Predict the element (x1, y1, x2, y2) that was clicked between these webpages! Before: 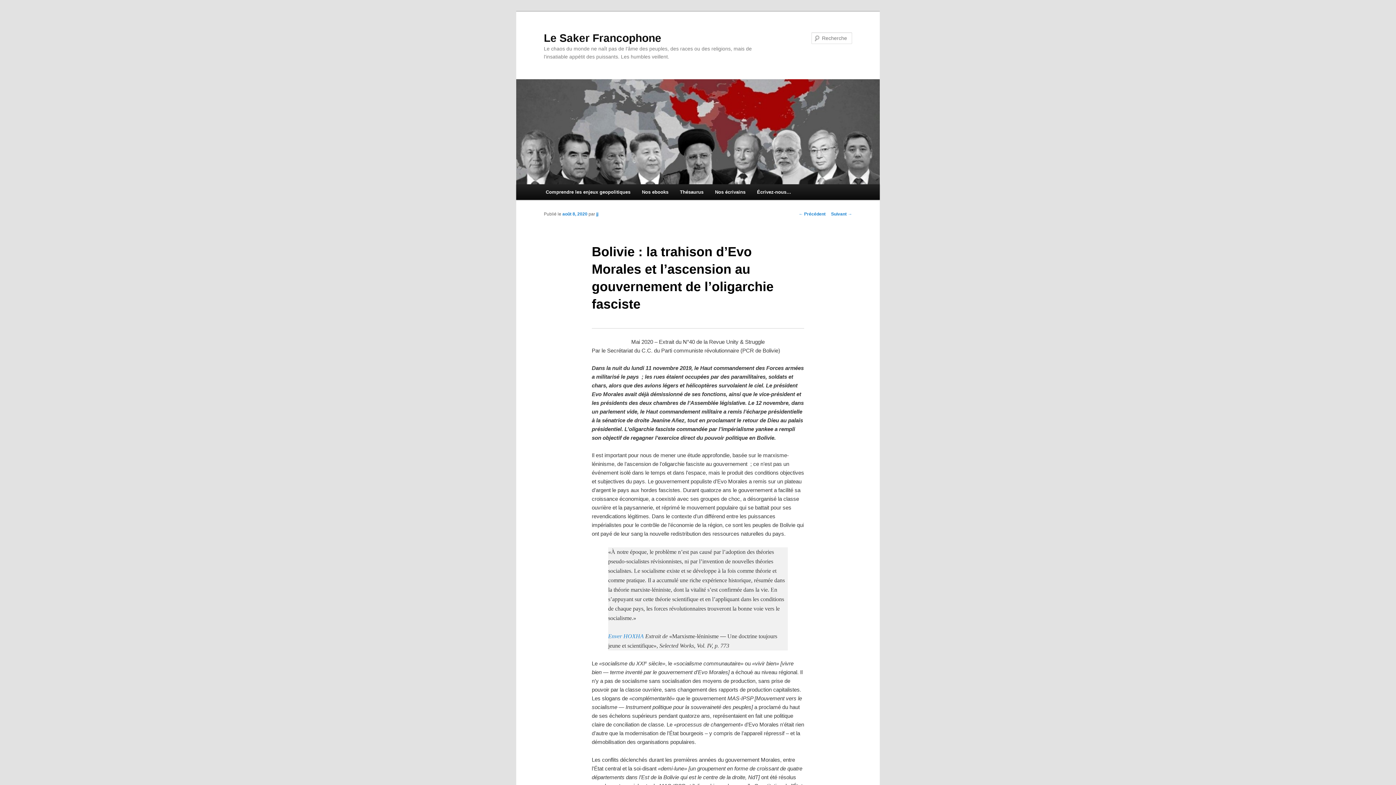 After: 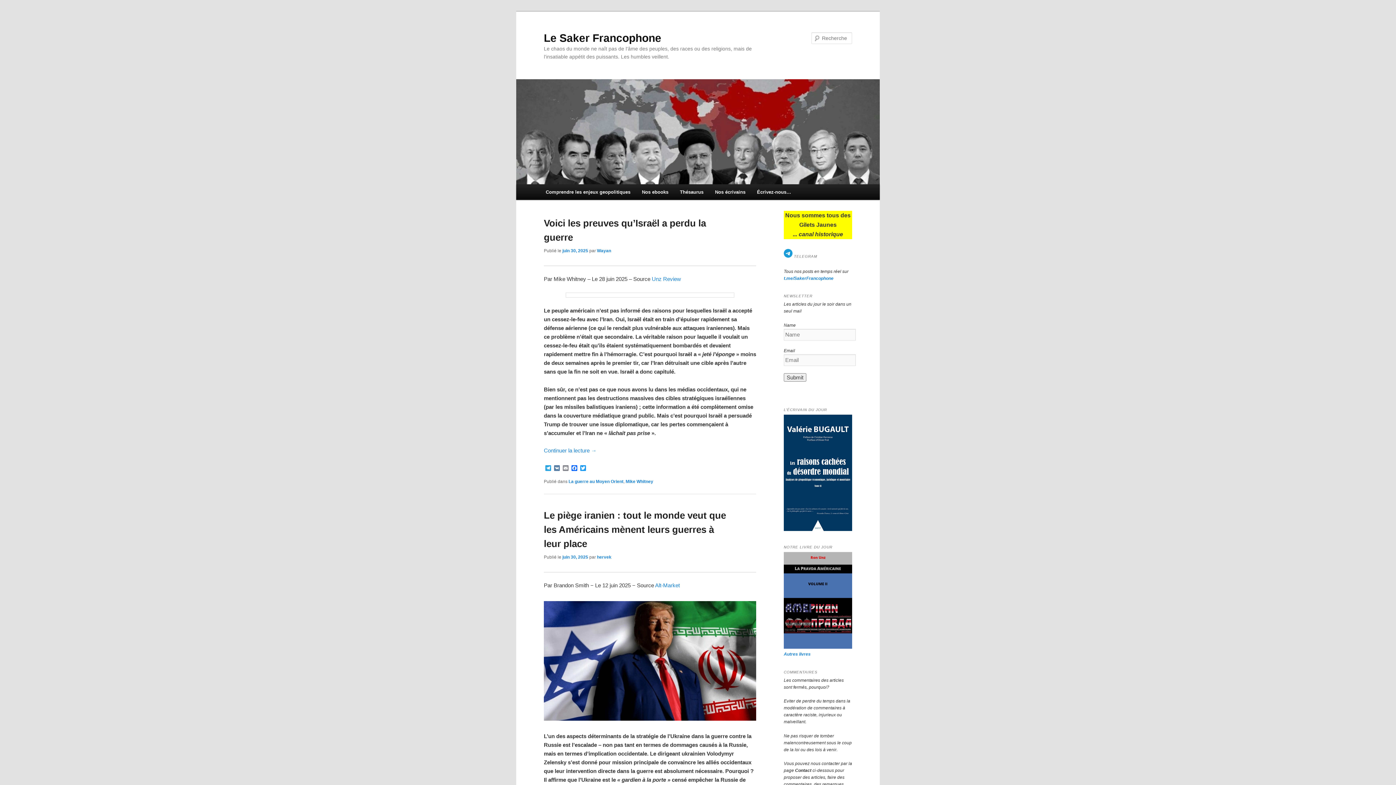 Action: bbox: (516, 79, 880, 184)